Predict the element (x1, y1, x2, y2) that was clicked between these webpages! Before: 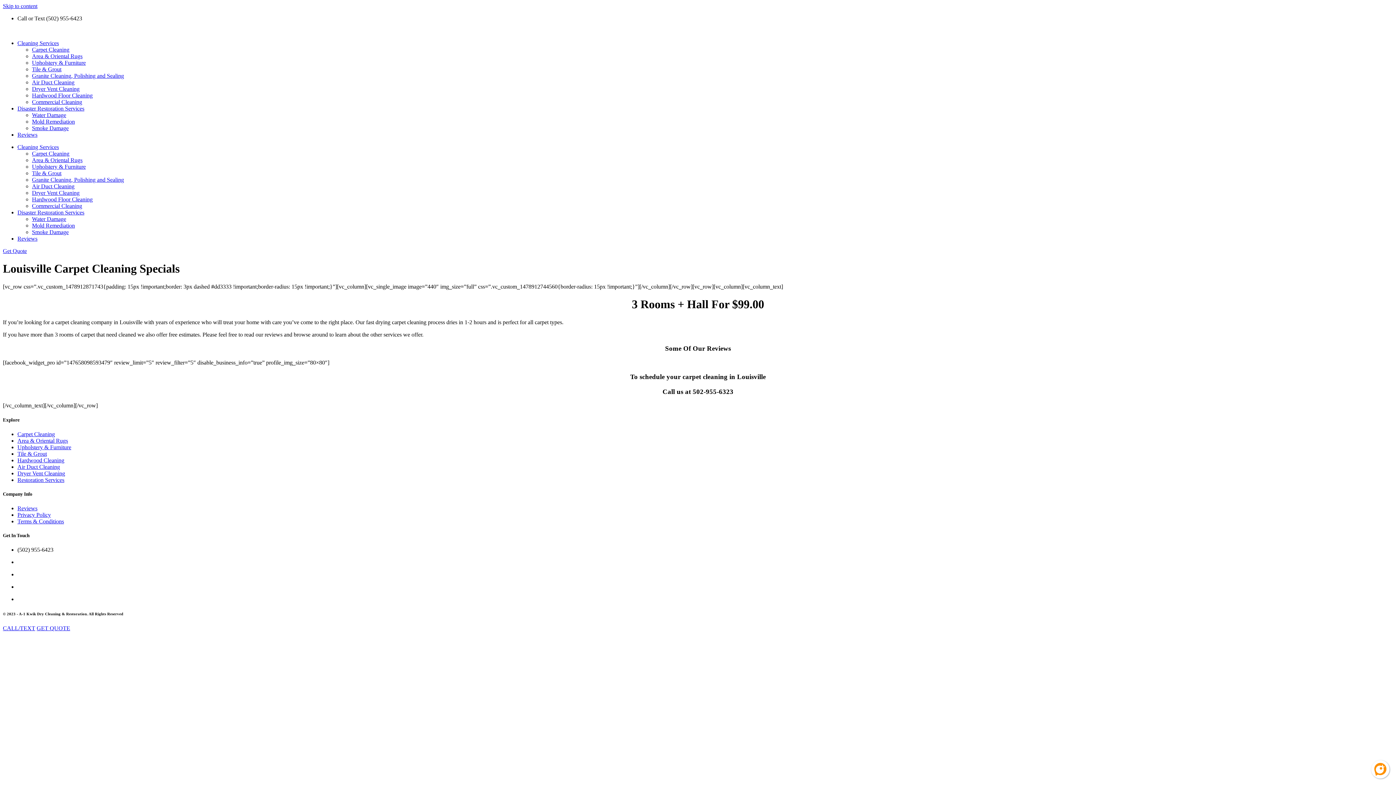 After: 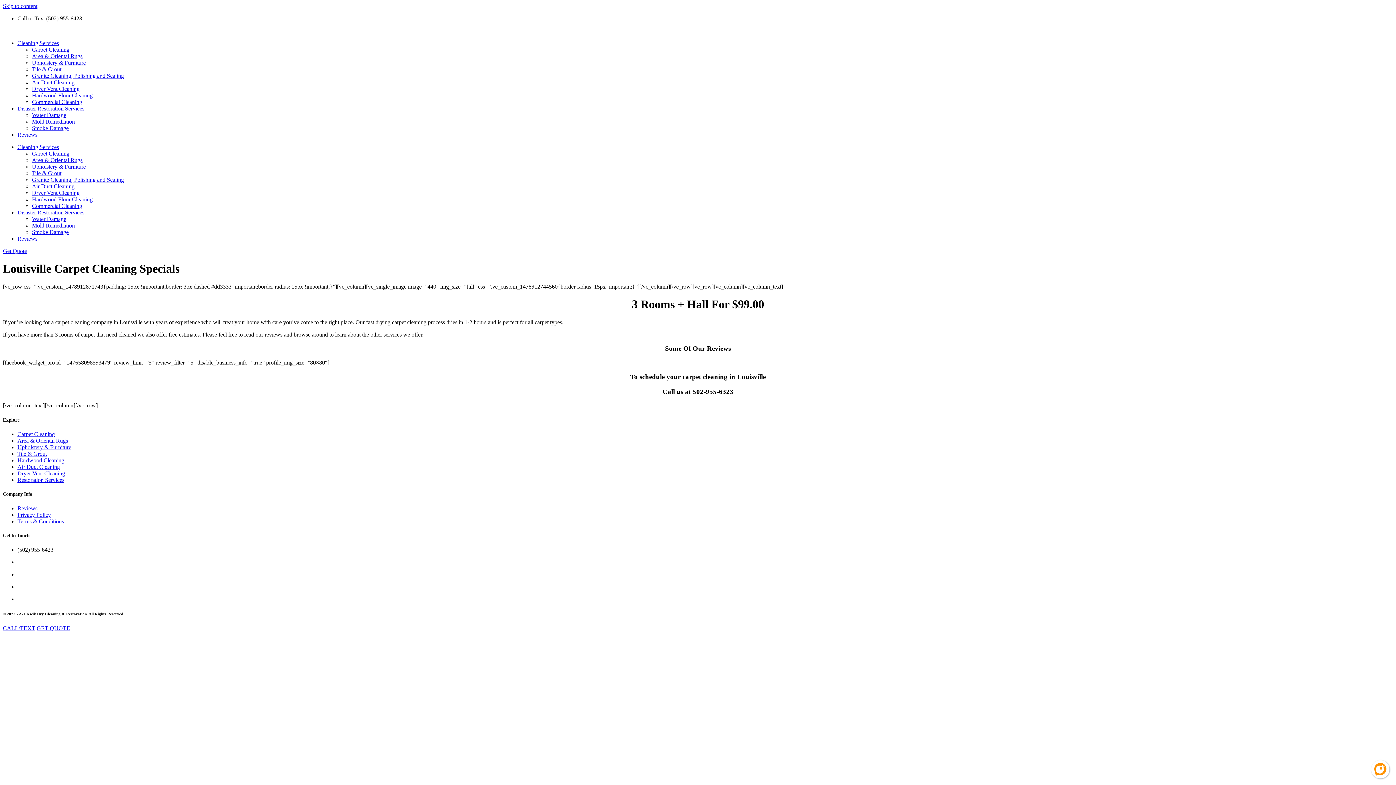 Action: bbox: (17, 40, 58, 46) label: Cleaning Services